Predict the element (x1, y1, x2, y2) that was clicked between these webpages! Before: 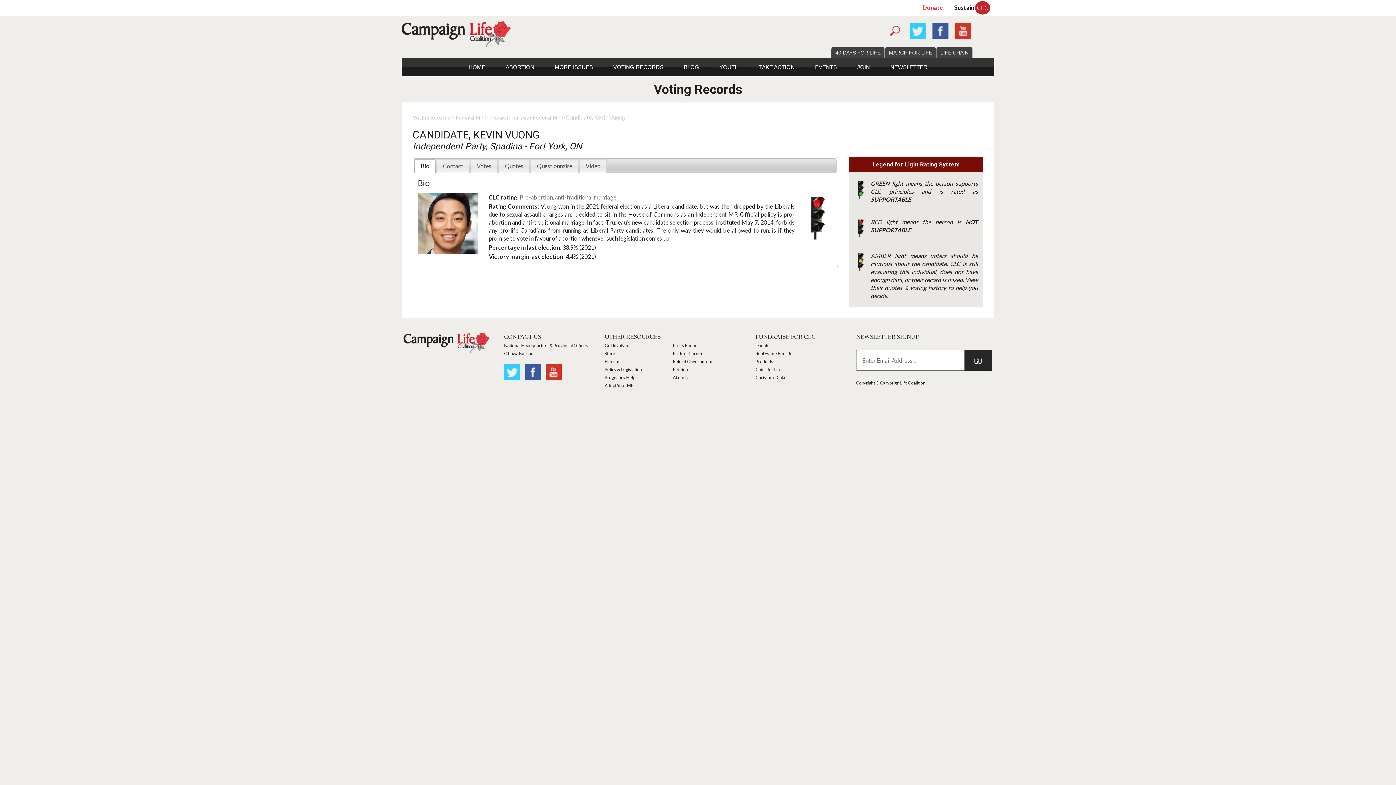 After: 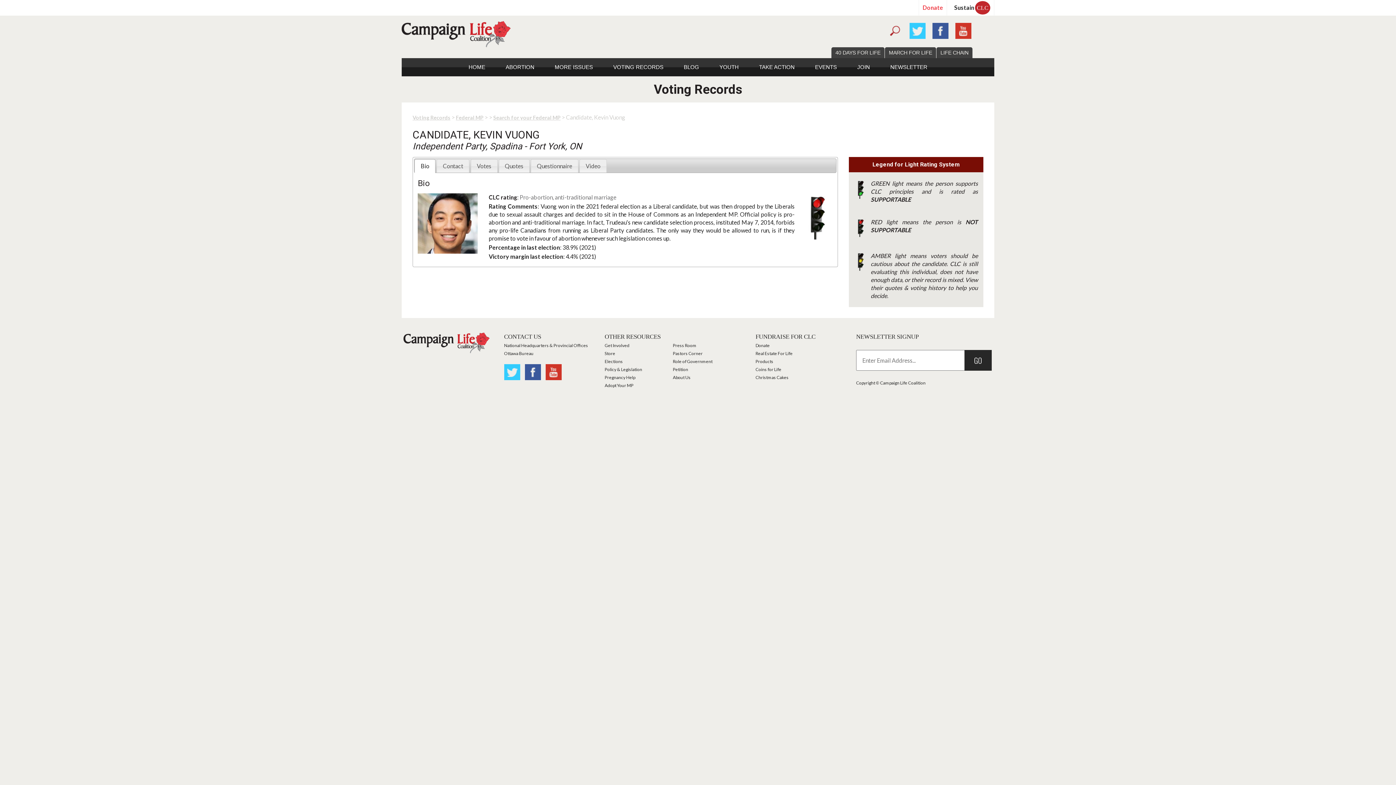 Action: bbox: (524, 364, 544, 371)